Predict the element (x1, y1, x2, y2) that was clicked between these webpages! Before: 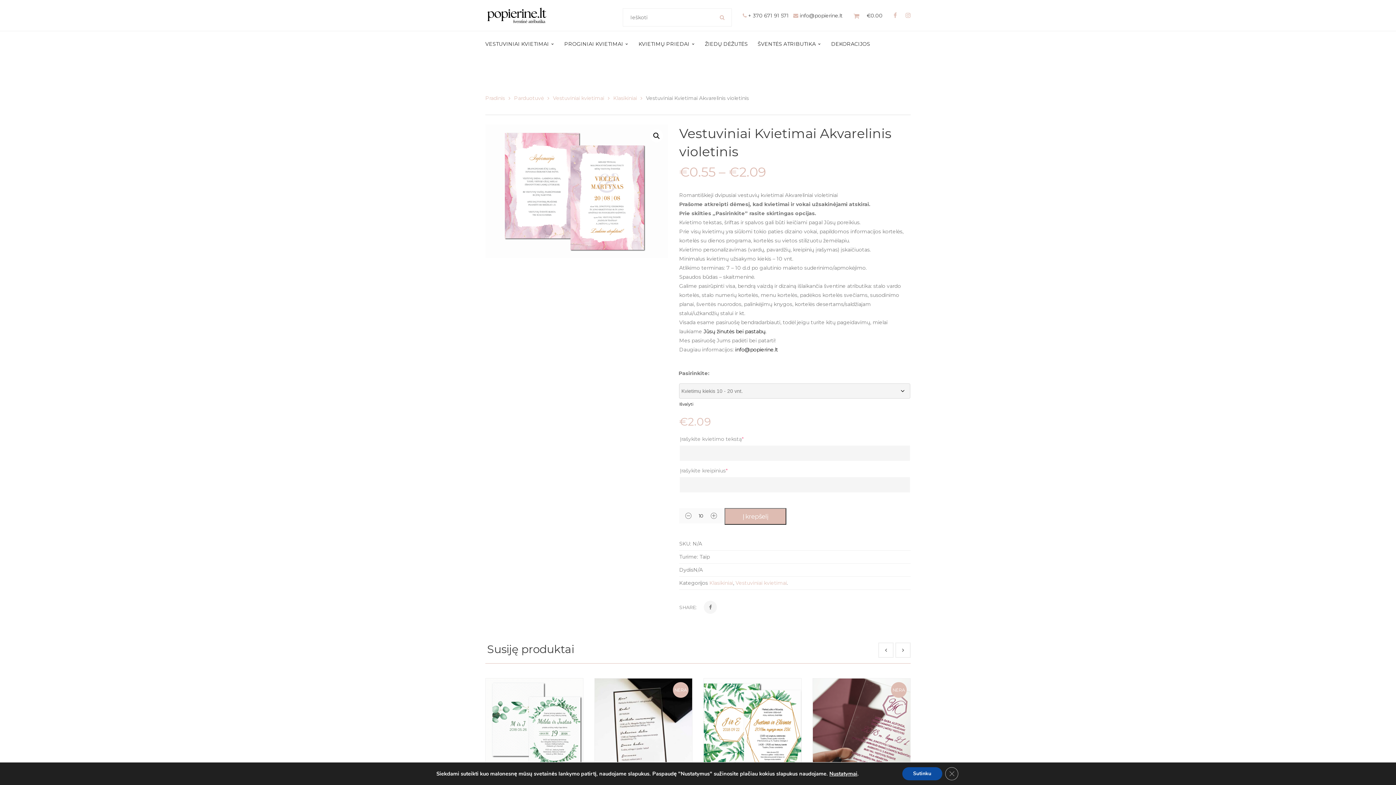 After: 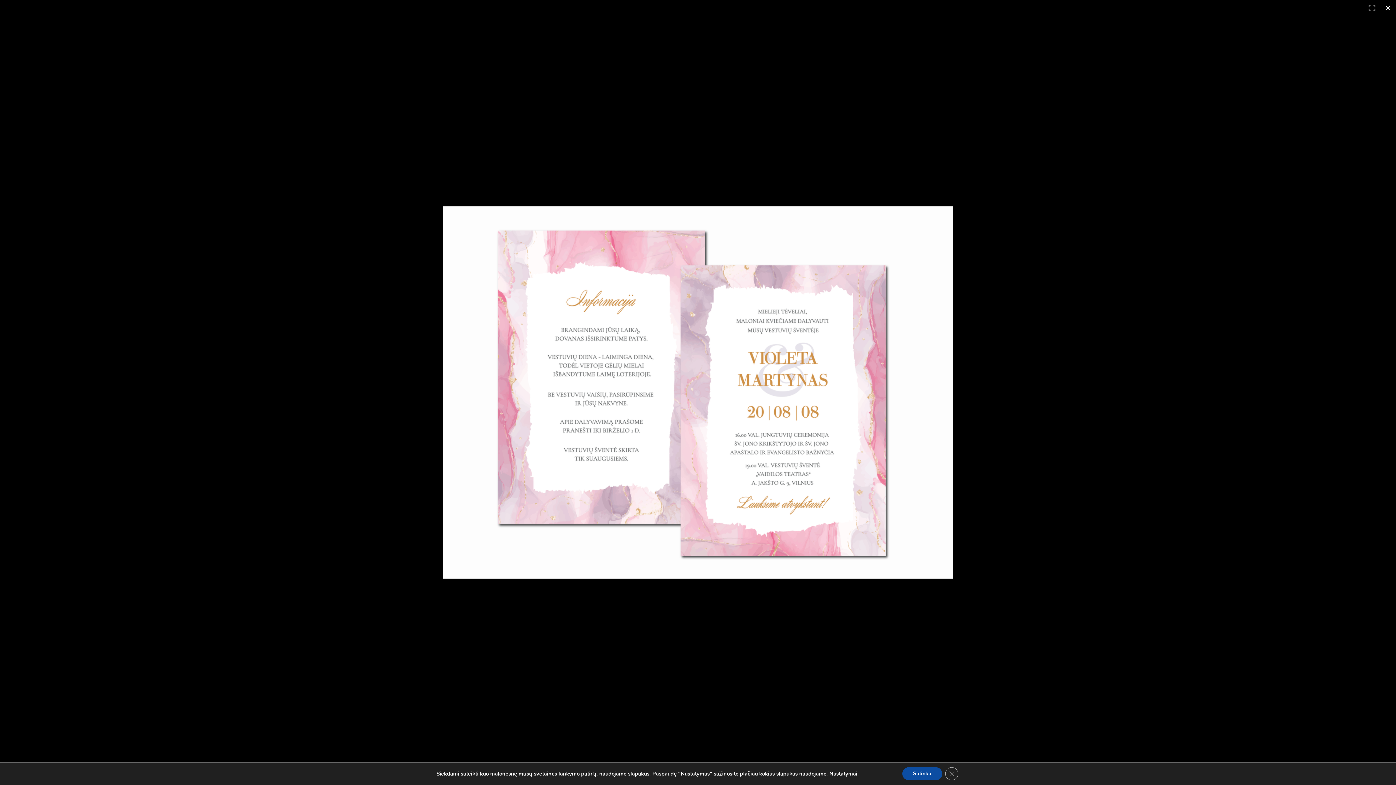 Action: label: View full-screen image gallery bbox: (650, 129, 663, 142)